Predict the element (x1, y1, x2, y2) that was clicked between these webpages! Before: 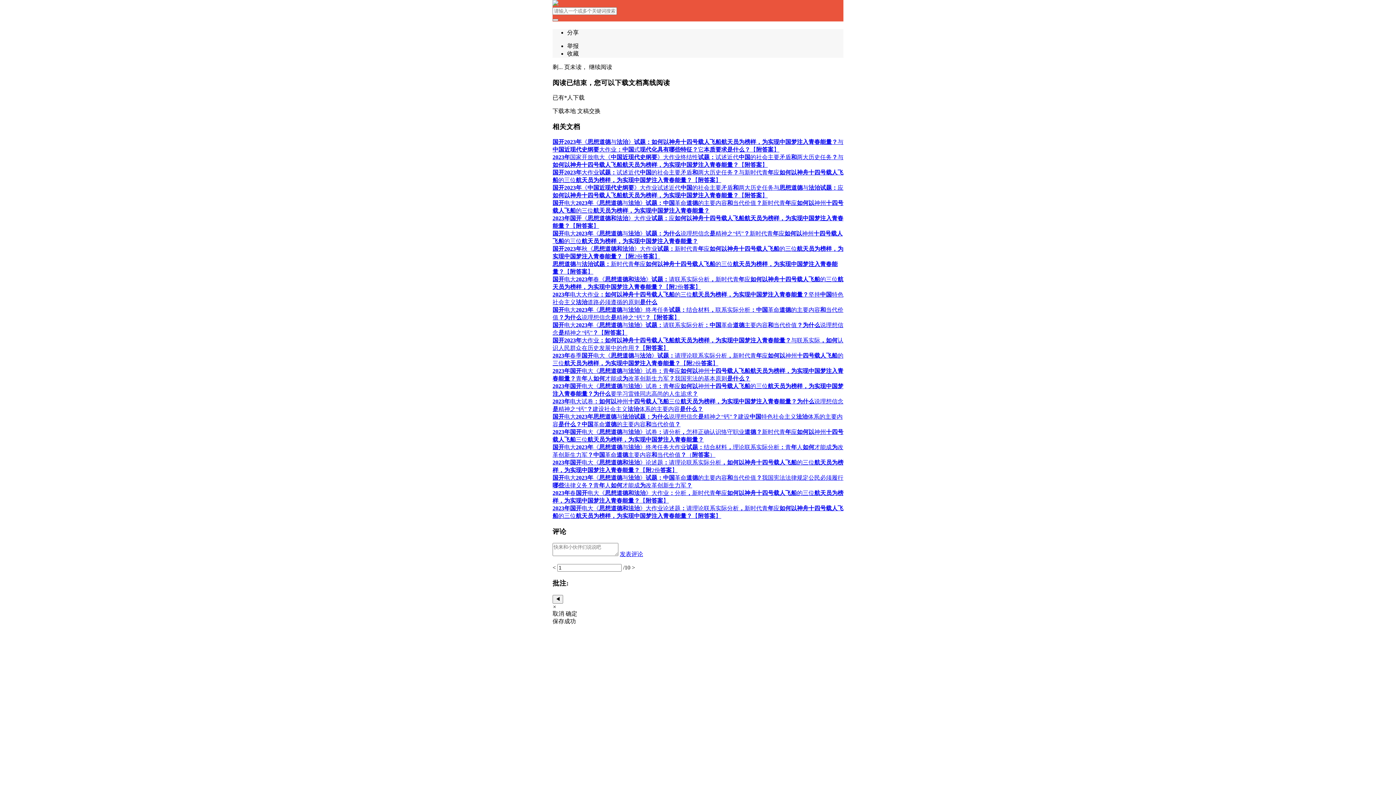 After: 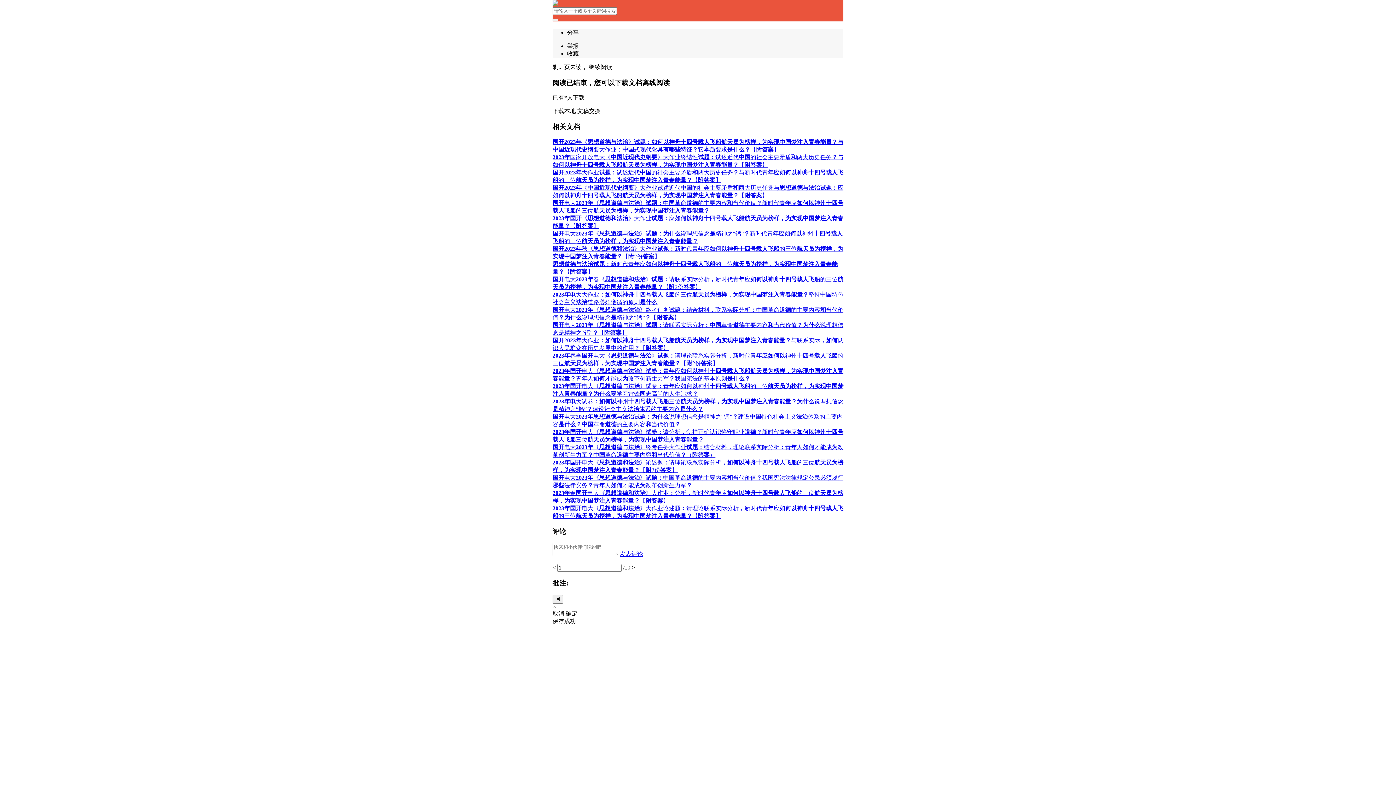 Action: label: 发表评论 bbox: (620, 551, 643, 557)